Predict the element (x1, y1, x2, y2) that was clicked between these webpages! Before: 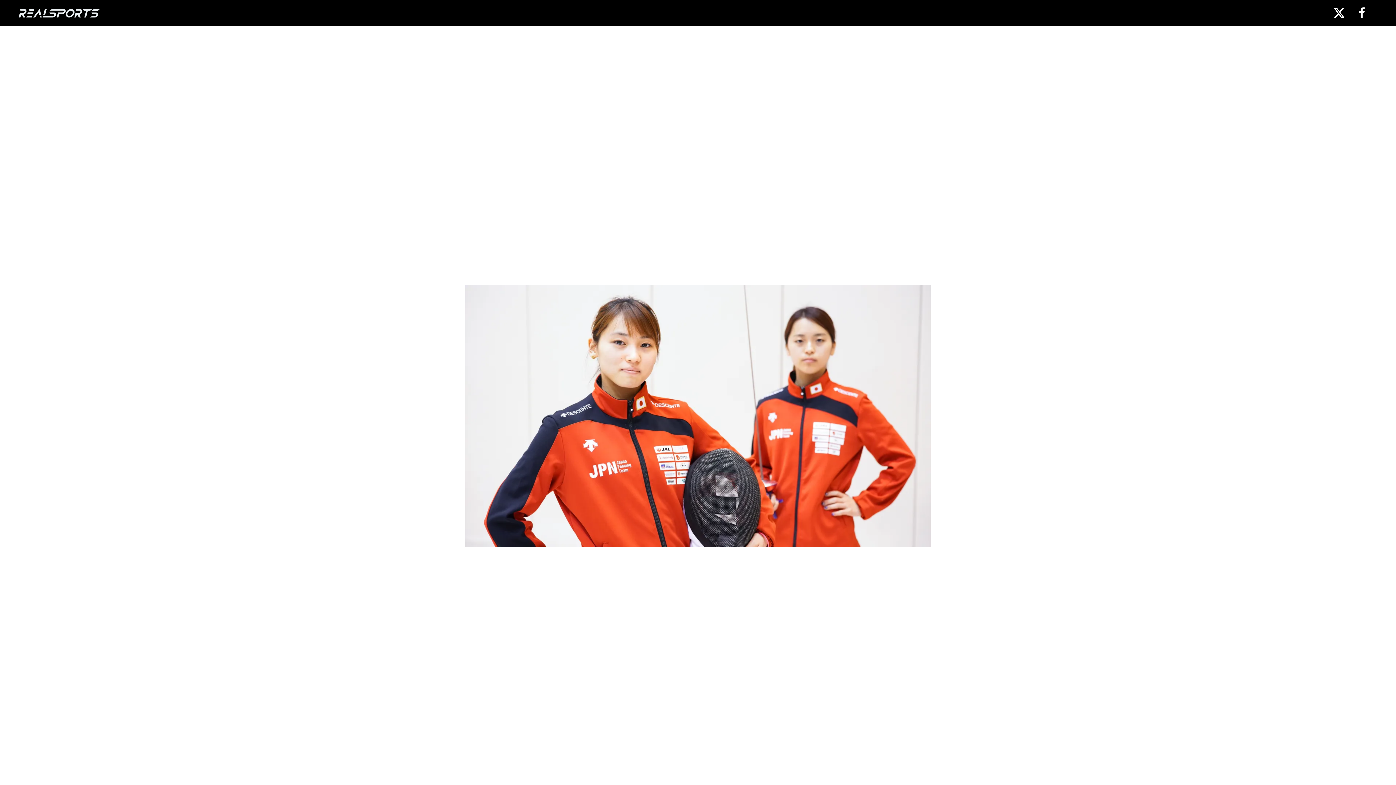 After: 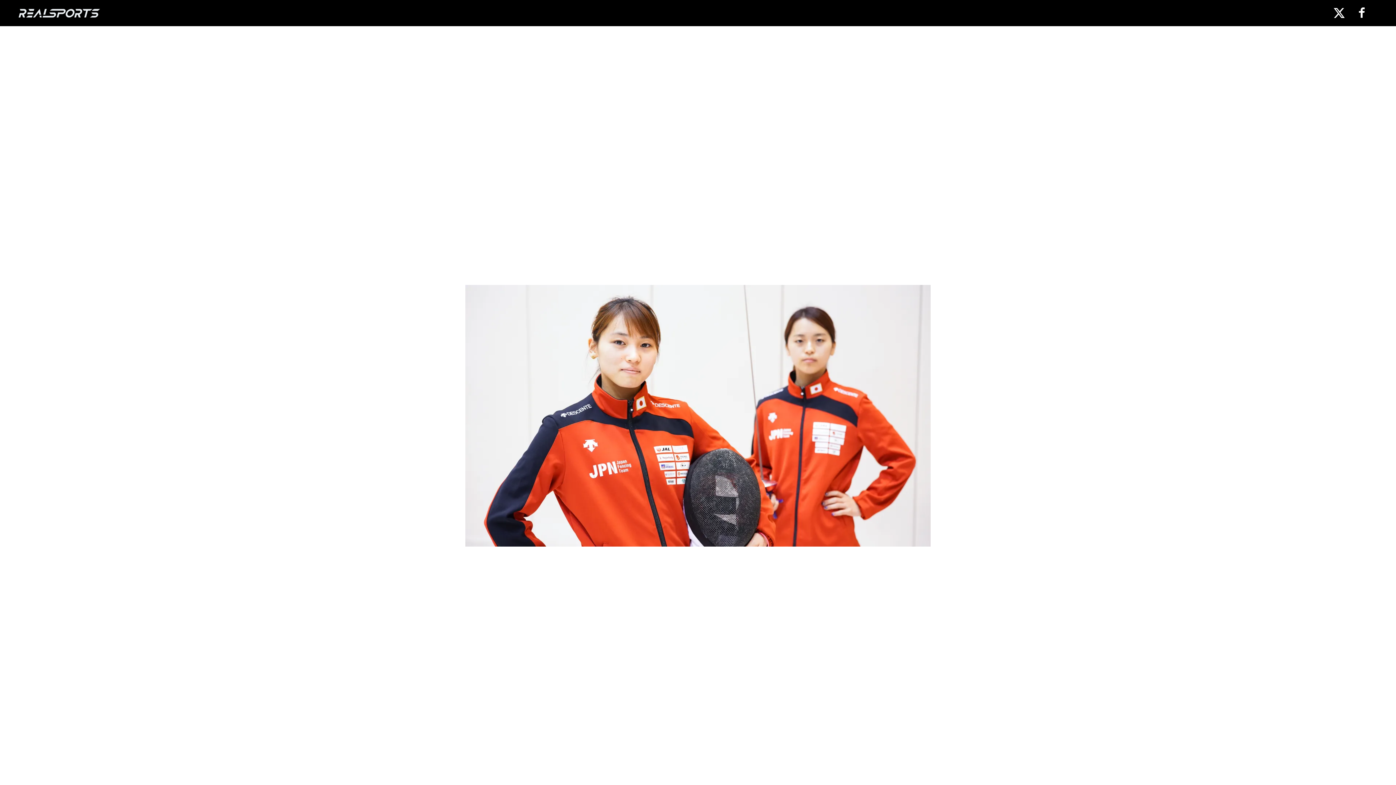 Action: bbox: (1333, 6, 1346, 19)